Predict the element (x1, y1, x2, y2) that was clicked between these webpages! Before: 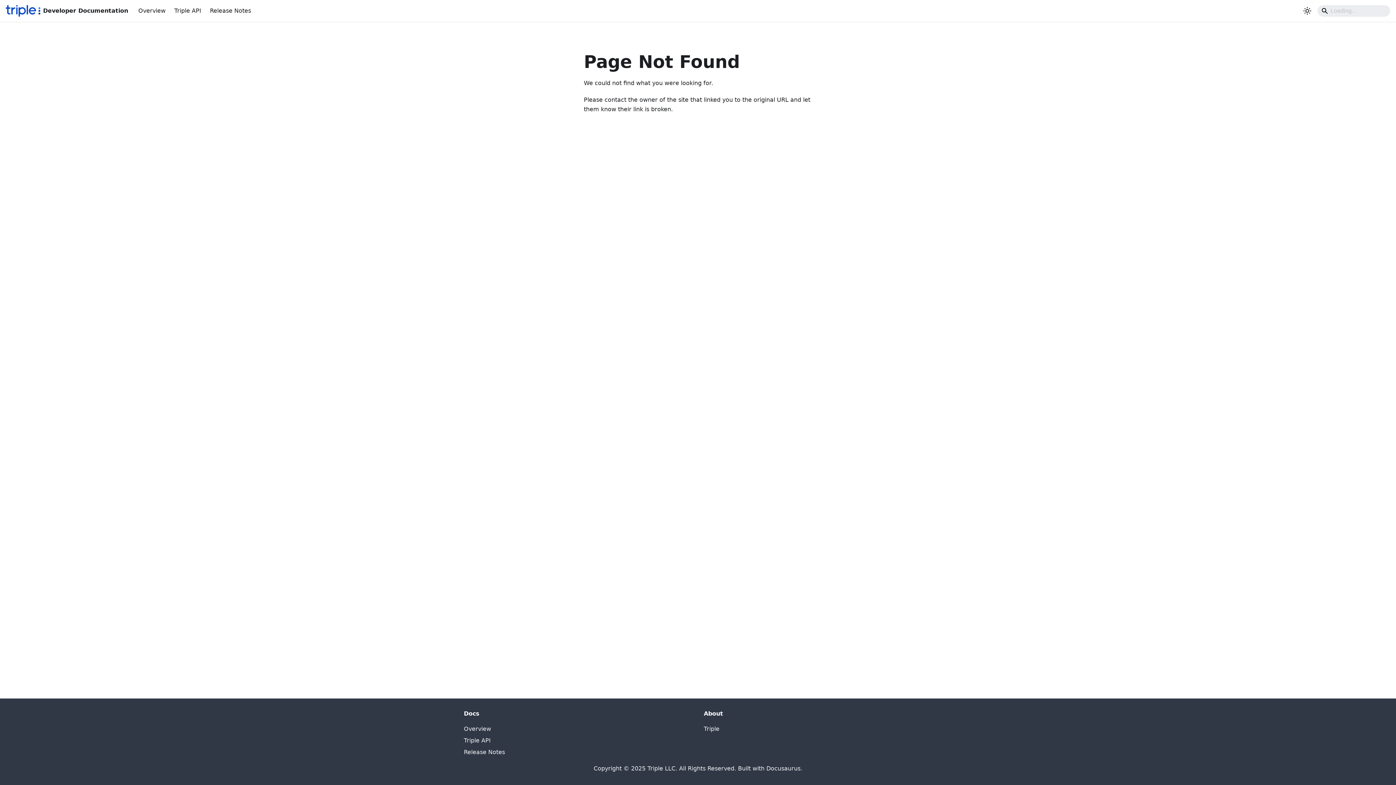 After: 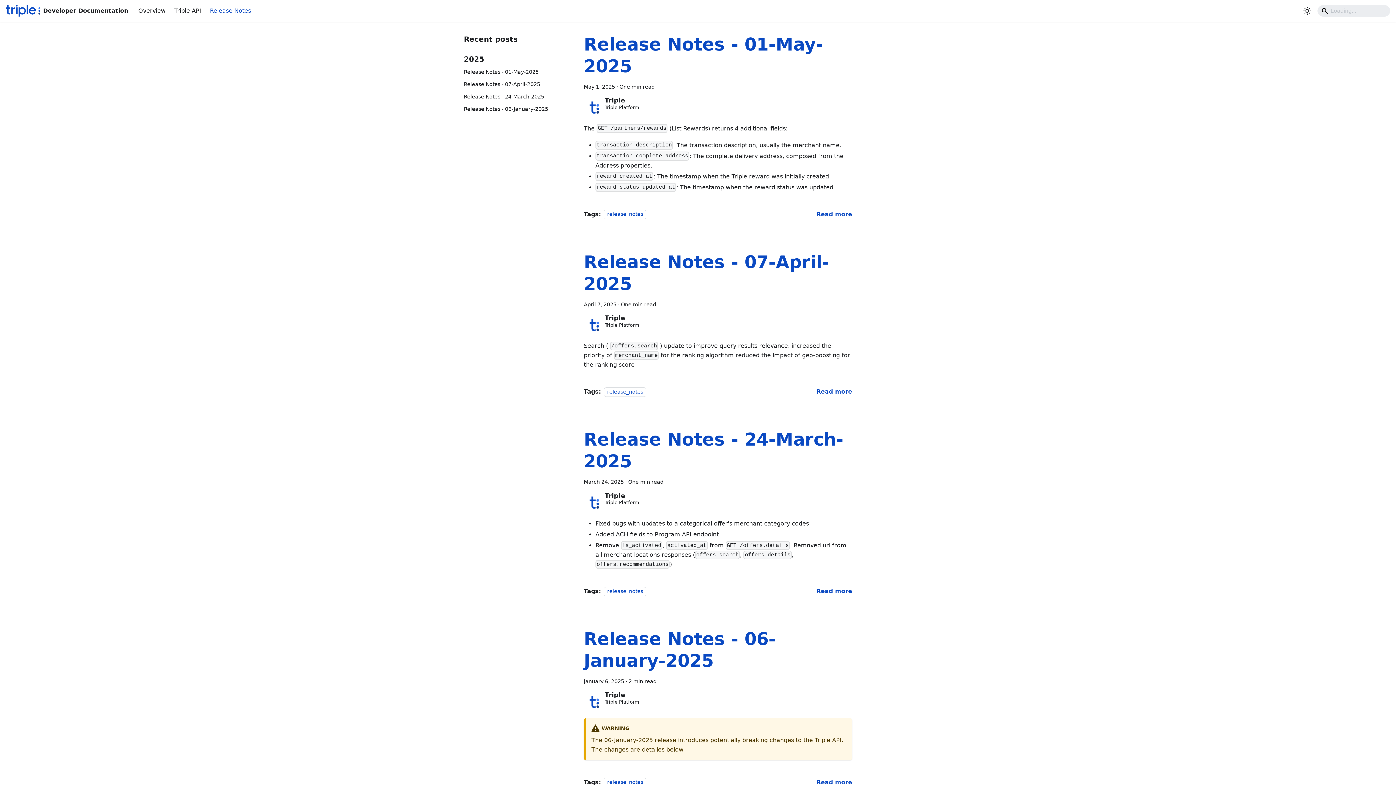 Action: bbox: (464, 749, 505, 756) label: Release Notes